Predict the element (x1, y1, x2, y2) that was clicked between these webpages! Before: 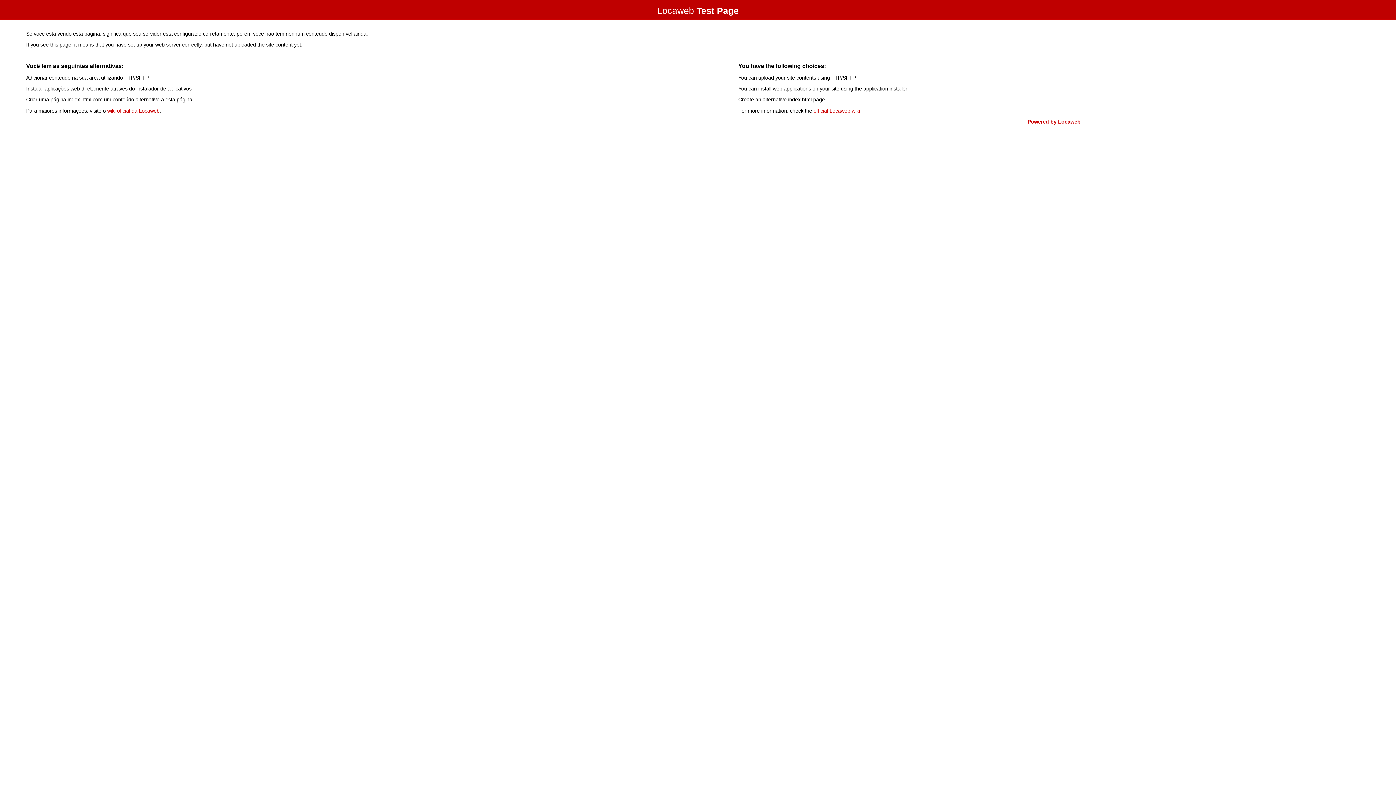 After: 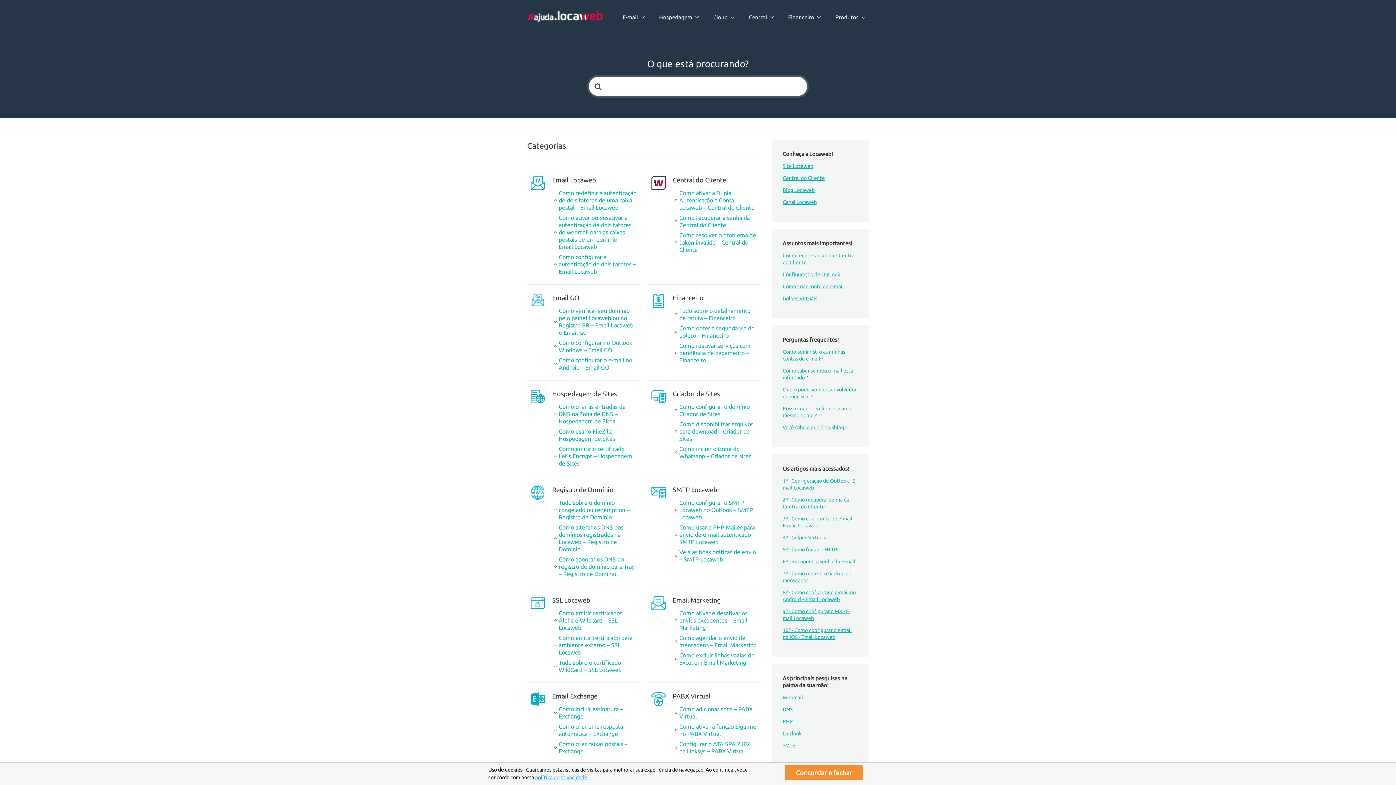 Action: bbox: (107, 107, 159, 113) label: wiki oficial da Locaweb